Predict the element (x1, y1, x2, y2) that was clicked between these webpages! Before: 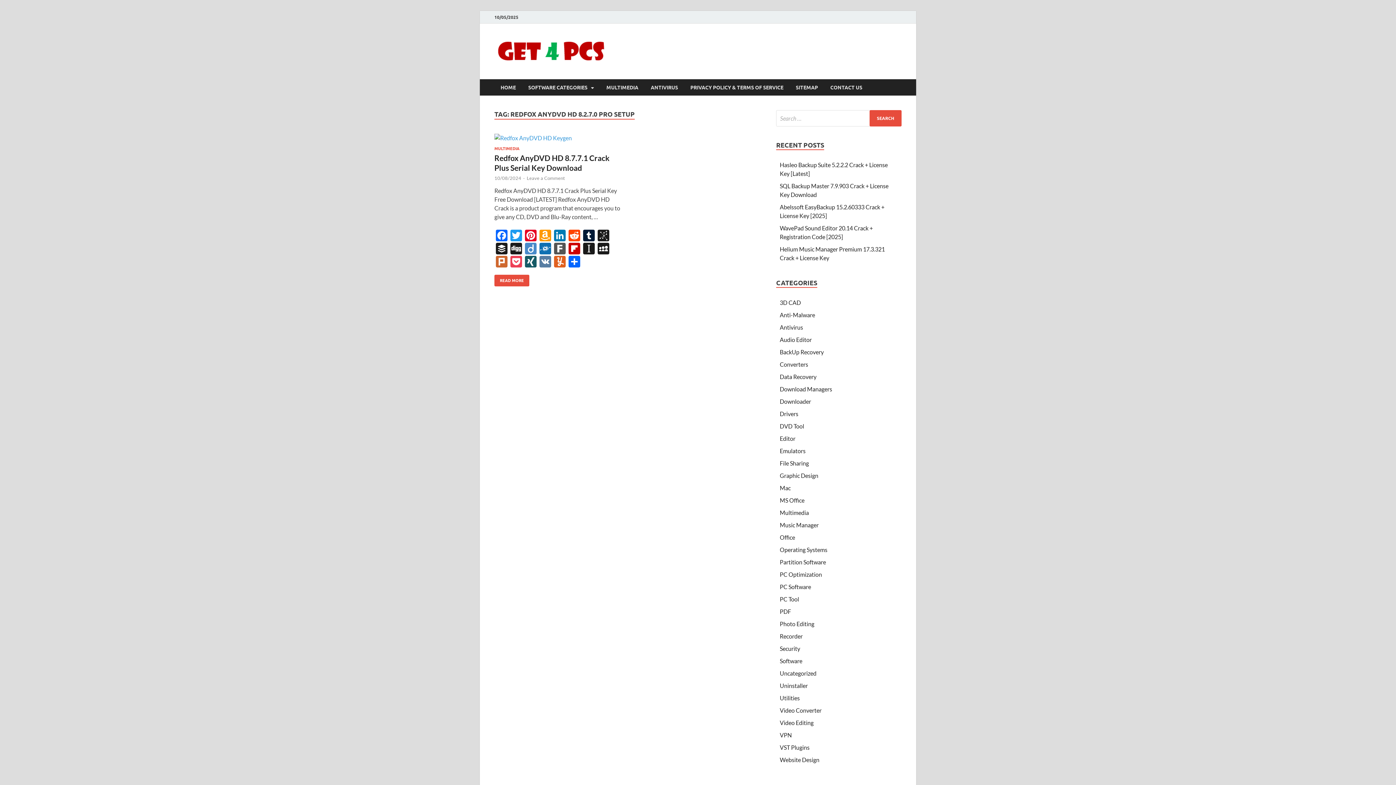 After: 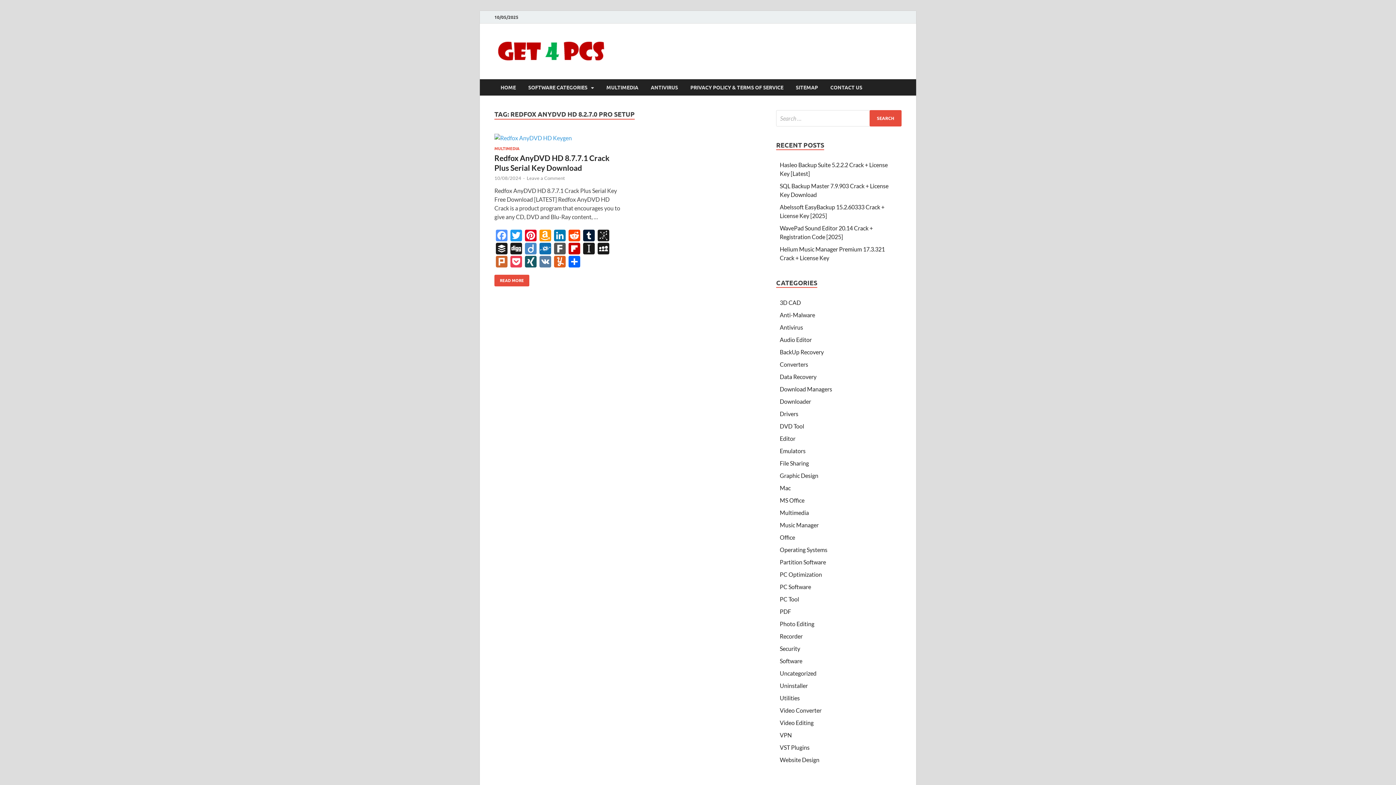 Action: label: Facebook bbox: (494, 229, 509, 242)